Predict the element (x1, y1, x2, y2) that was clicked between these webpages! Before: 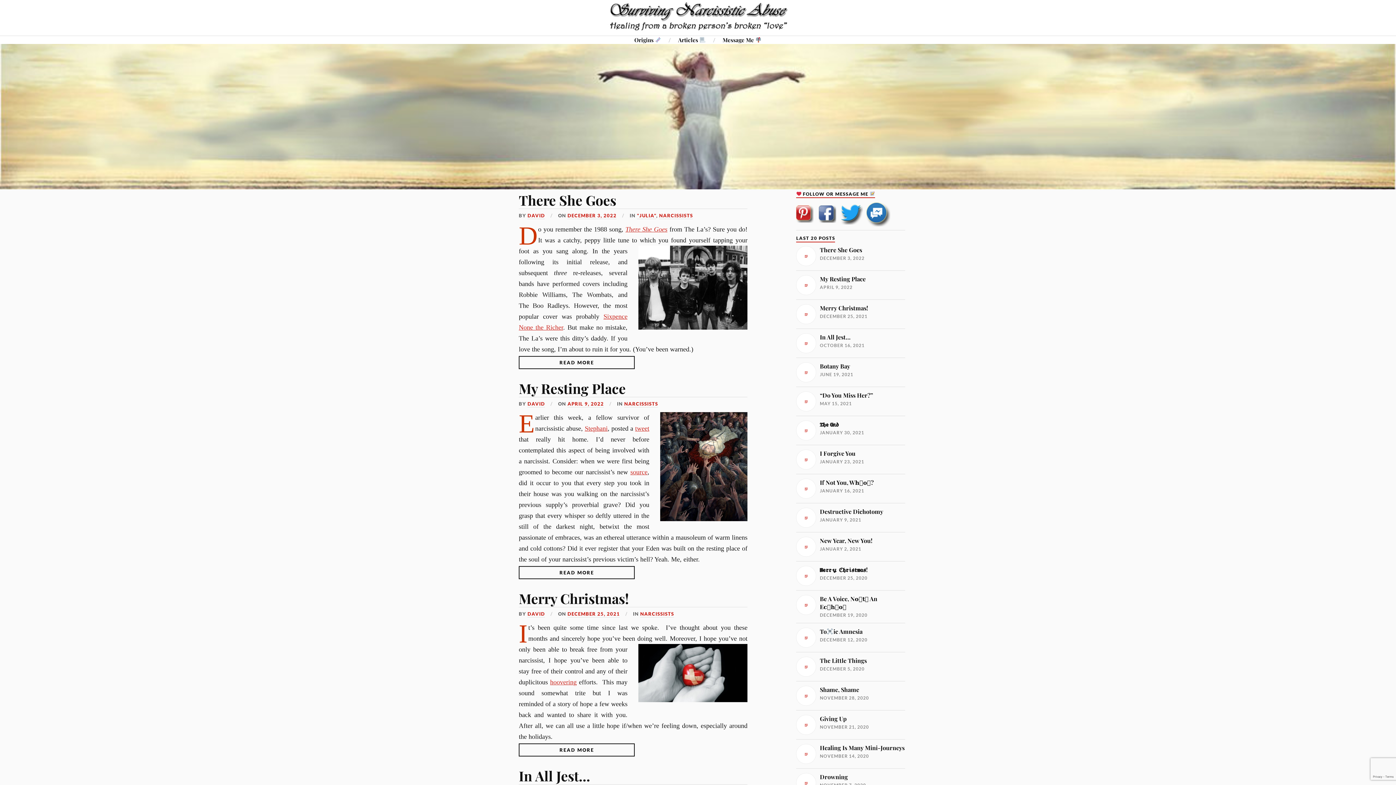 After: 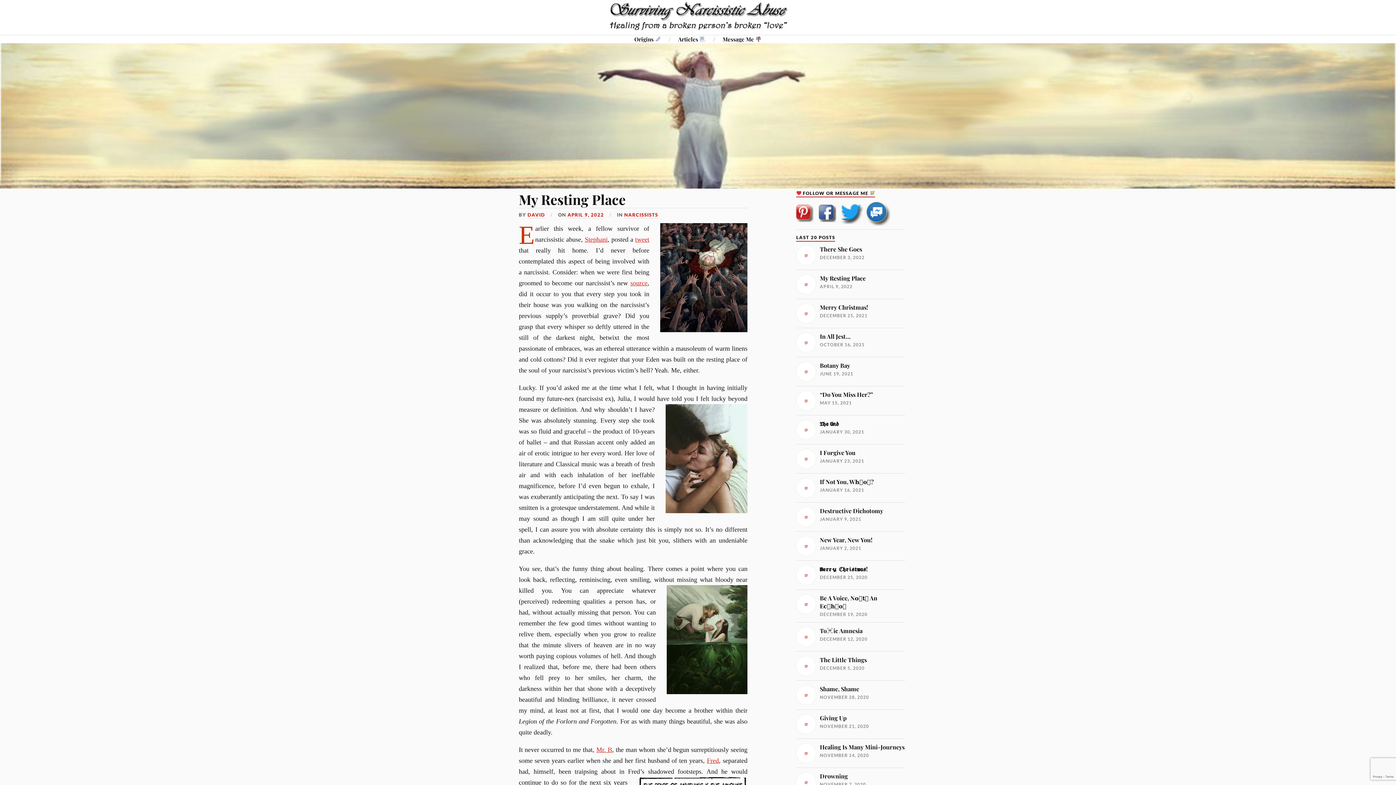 Action: bbox: (518, 379, 625, 397) label: My Resting Place